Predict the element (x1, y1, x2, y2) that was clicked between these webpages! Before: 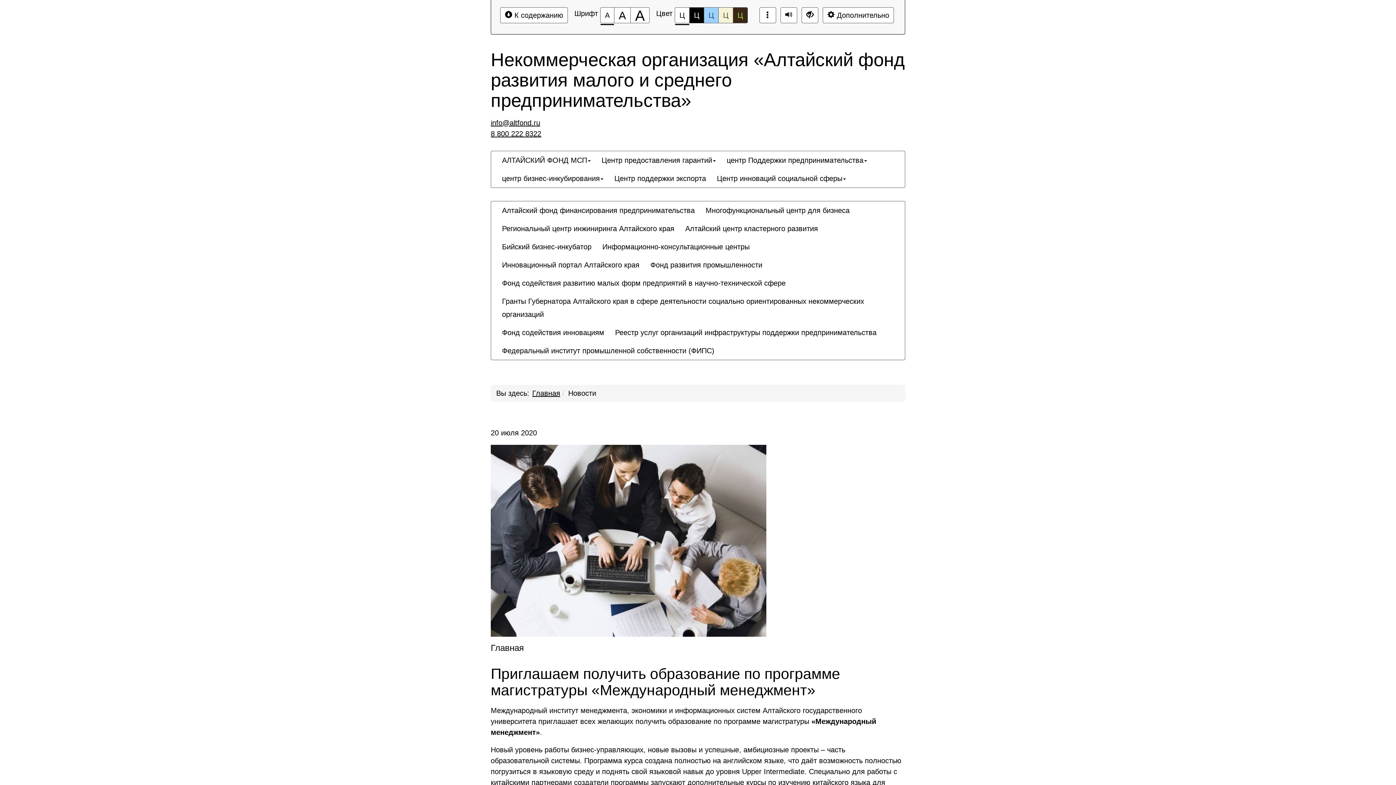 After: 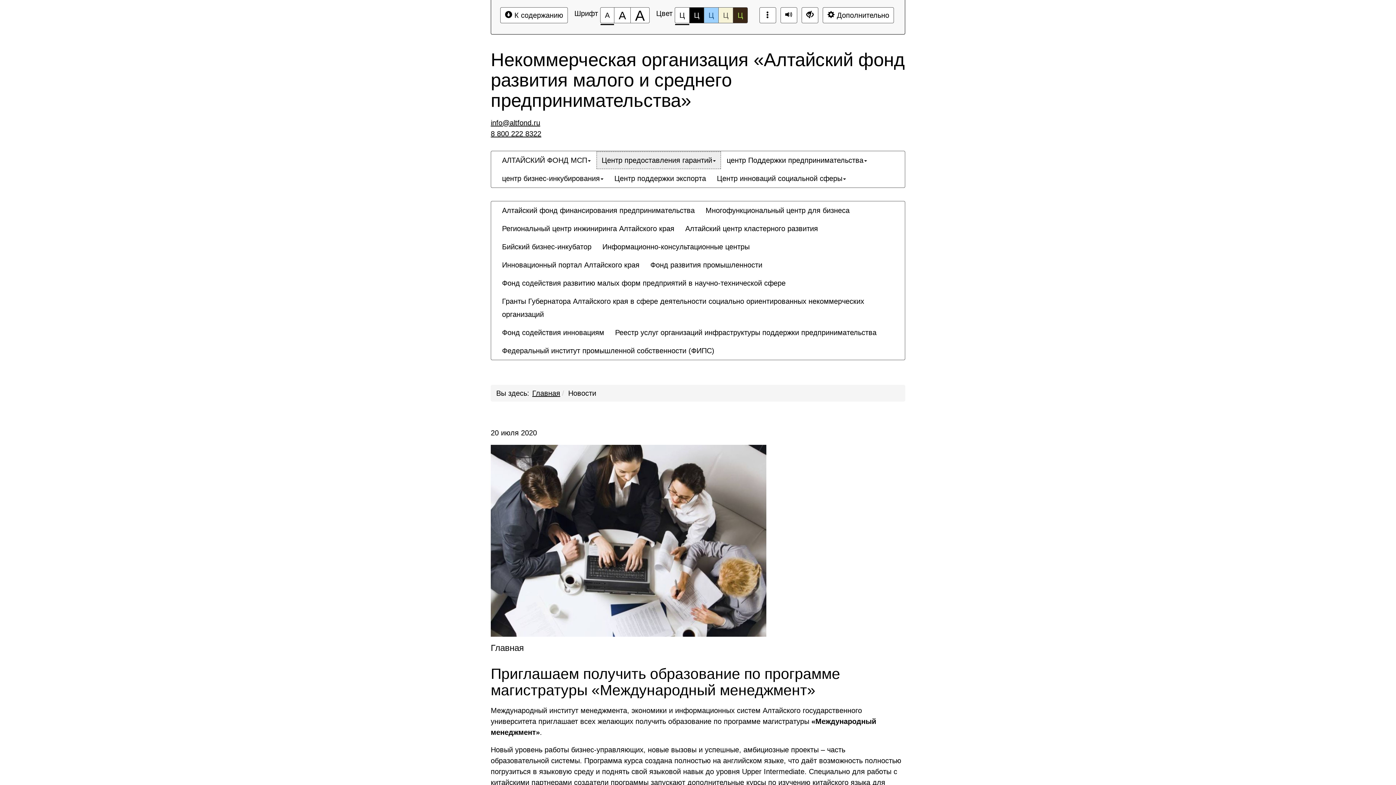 Action: label: Центр предоставления гарантий bbox: (596, 151, 721, 169)